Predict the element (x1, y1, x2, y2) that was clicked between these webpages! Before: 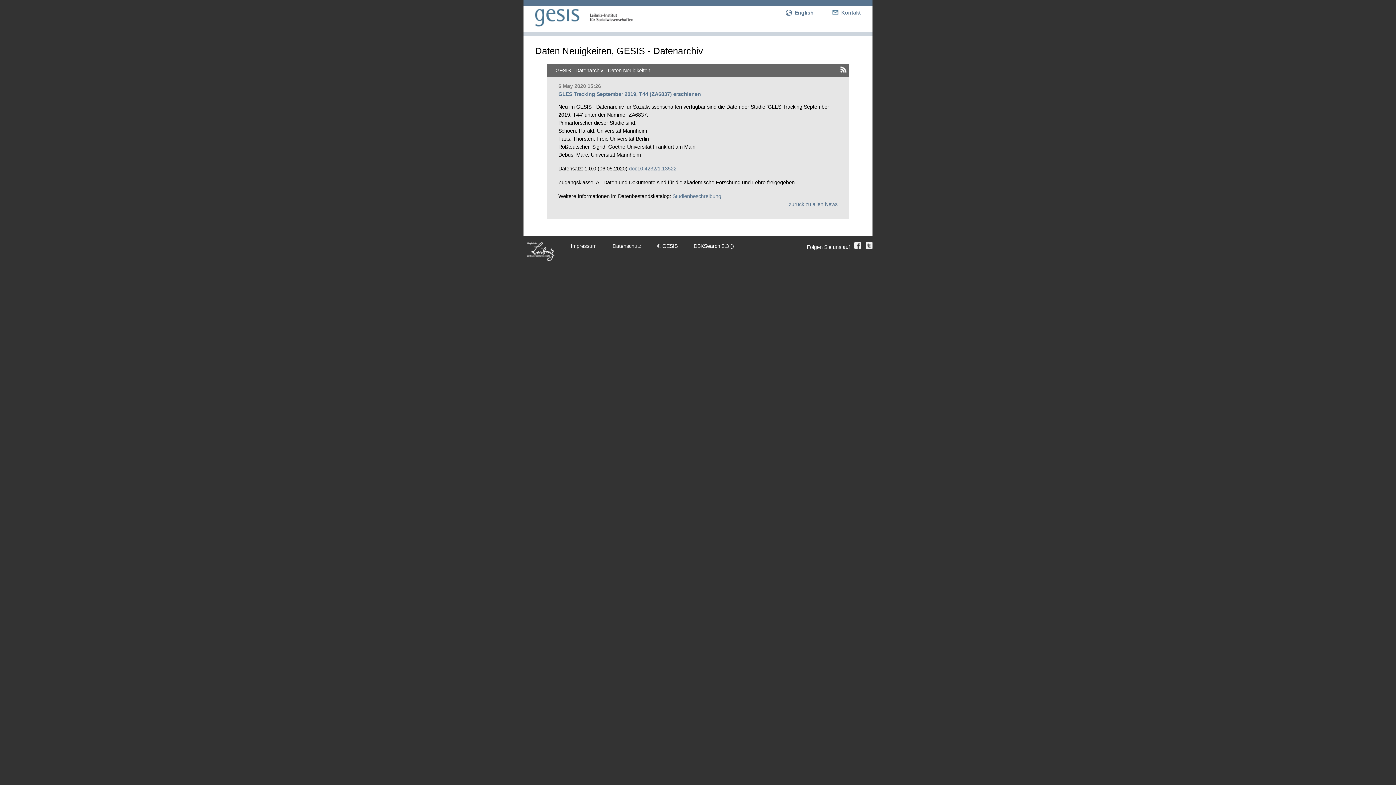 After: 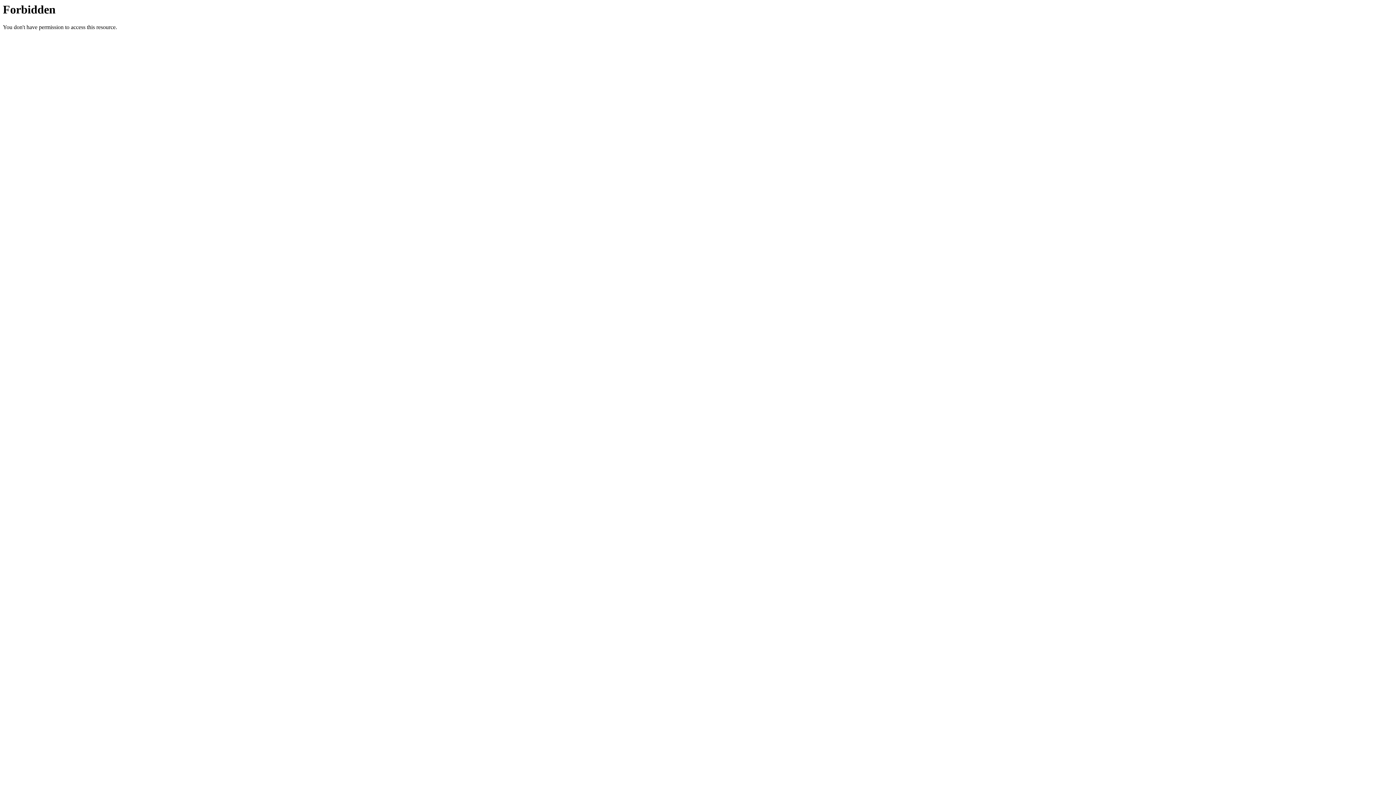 Action: label: Datenschutz bbox: (612, 243, 641, 249)